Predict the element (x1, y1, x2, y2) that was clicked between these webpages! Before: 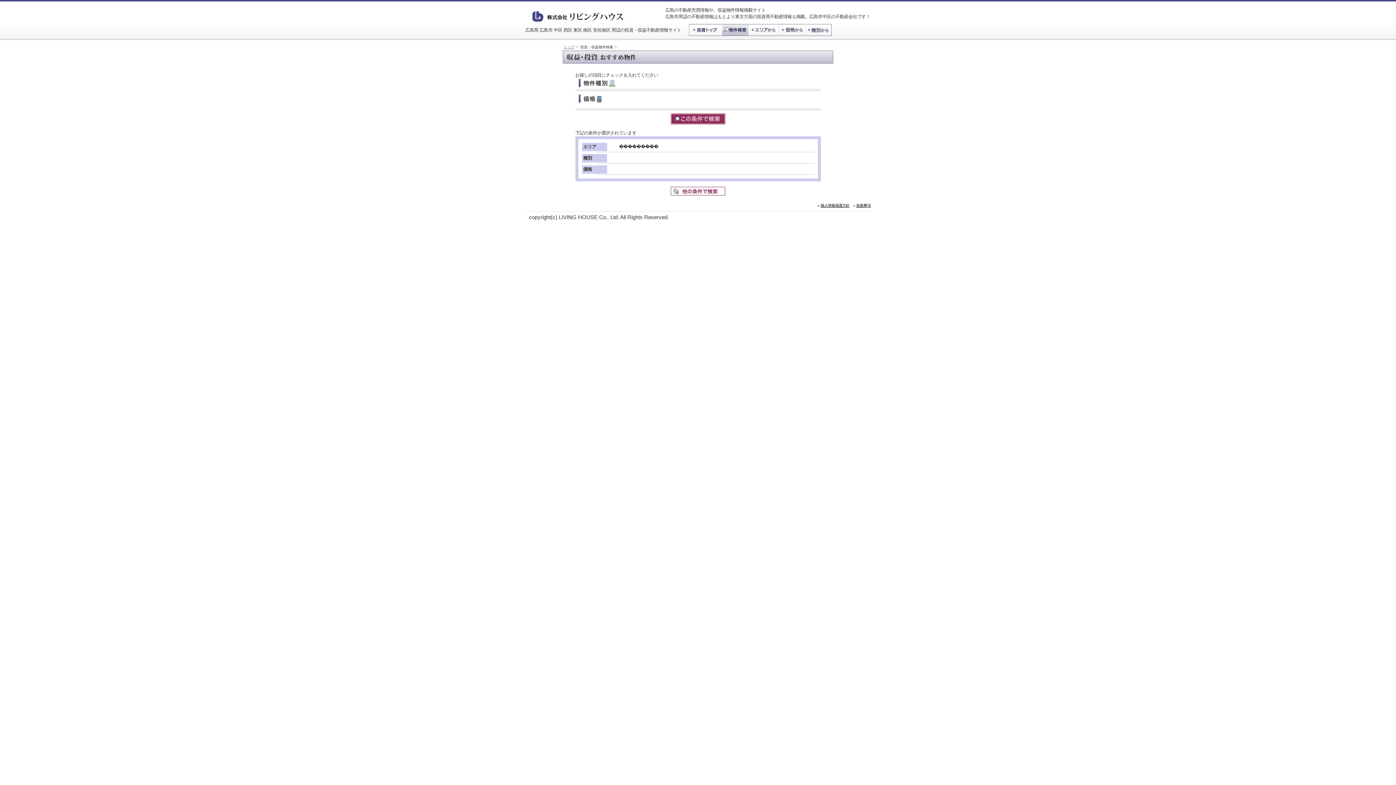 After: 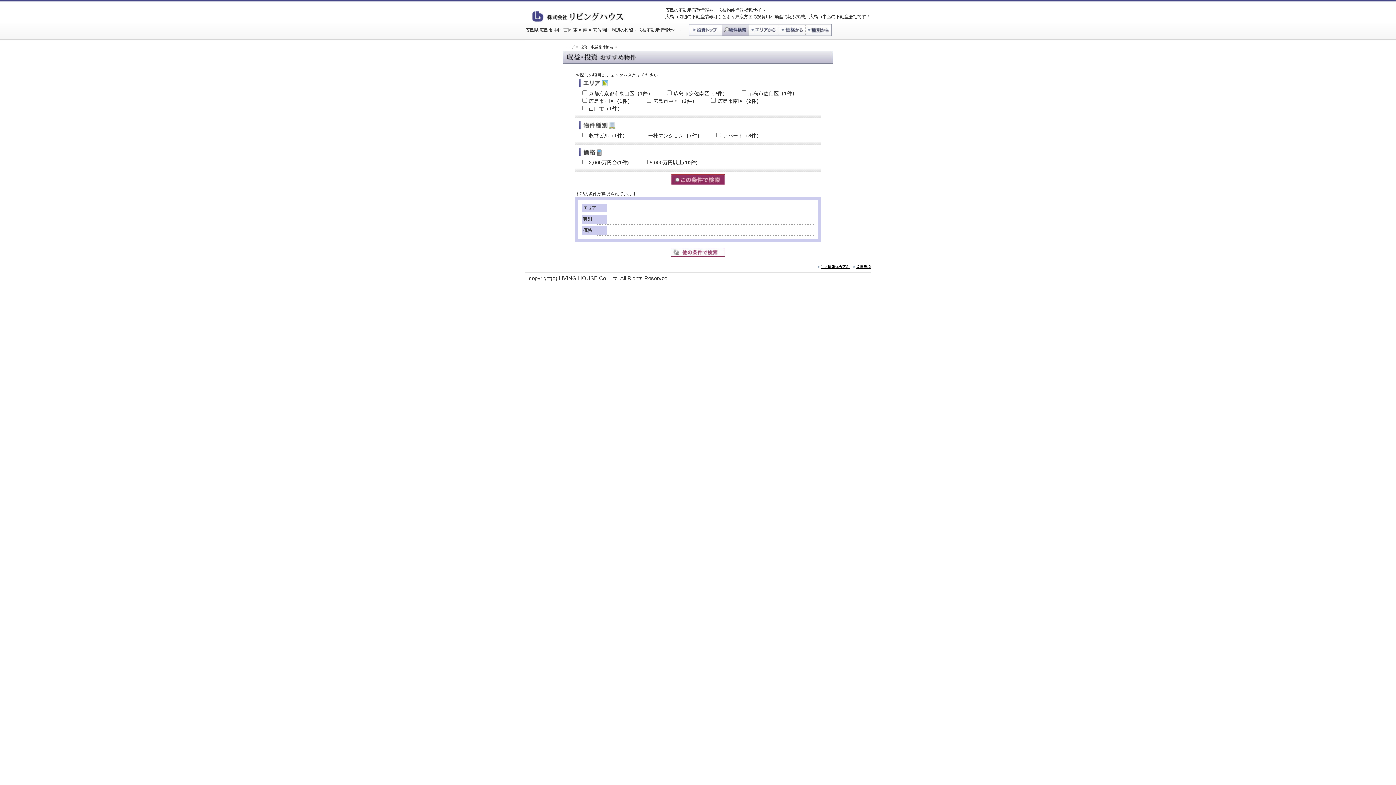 Action: bbox: (670, 189, 725, 194)